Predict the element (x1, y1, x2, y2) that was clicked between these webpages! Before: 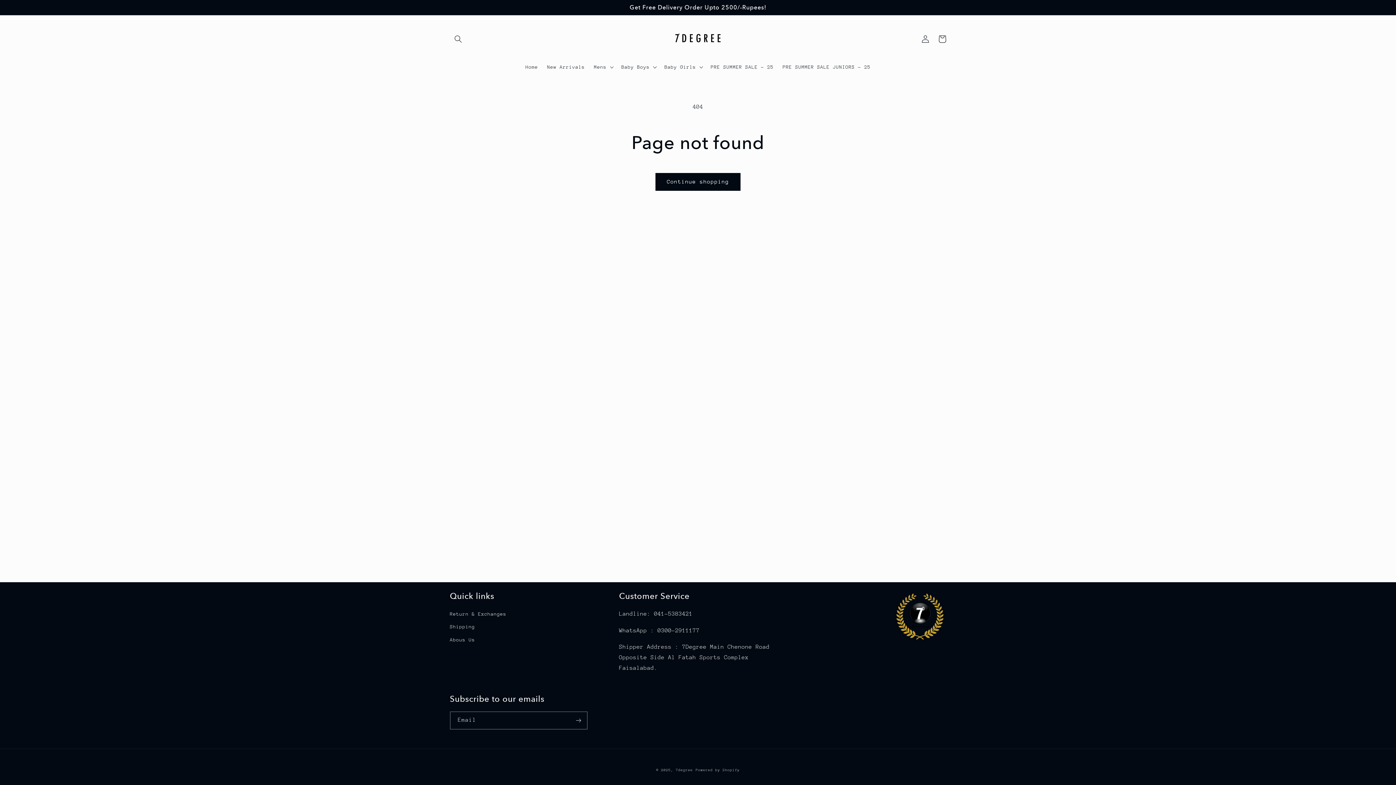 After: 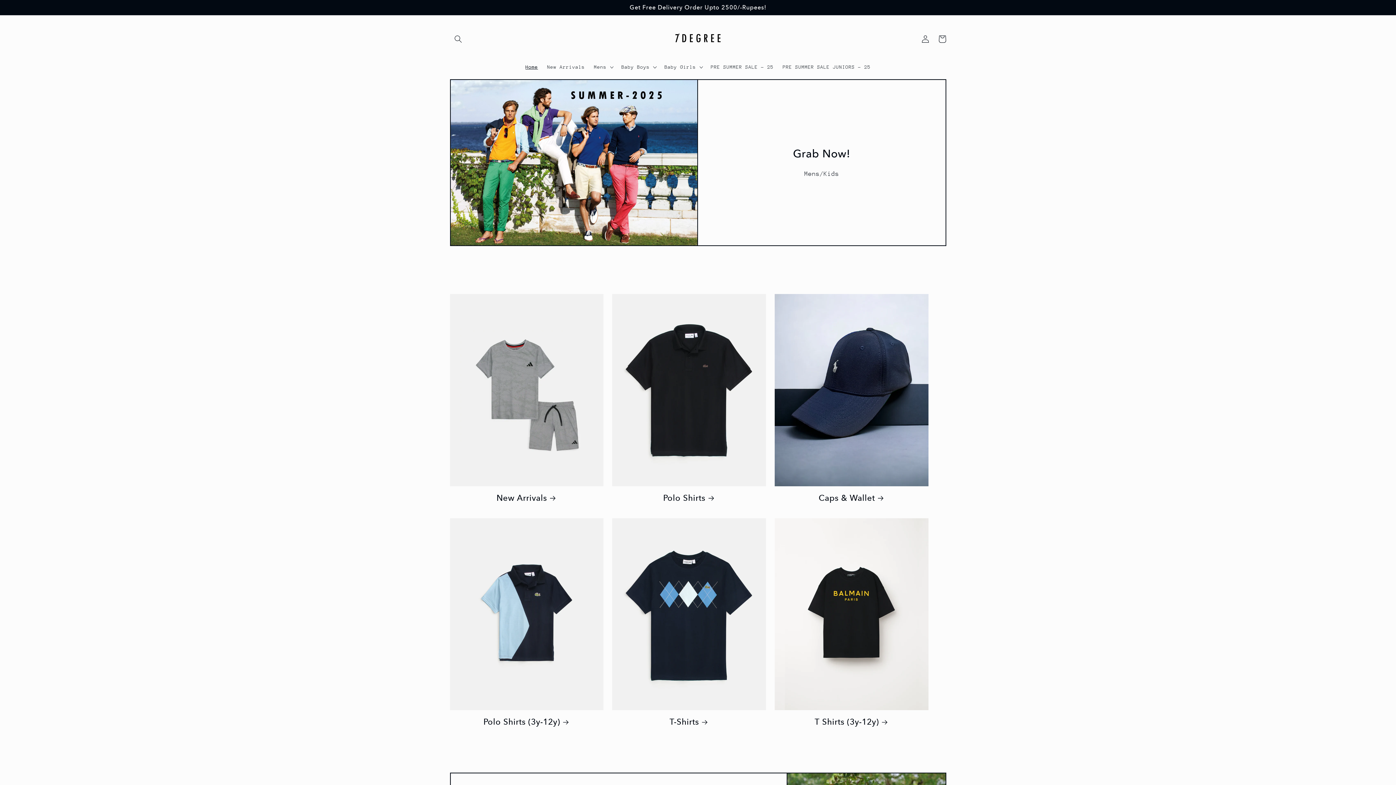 Action: bbox: (664, 22, 731, 55)